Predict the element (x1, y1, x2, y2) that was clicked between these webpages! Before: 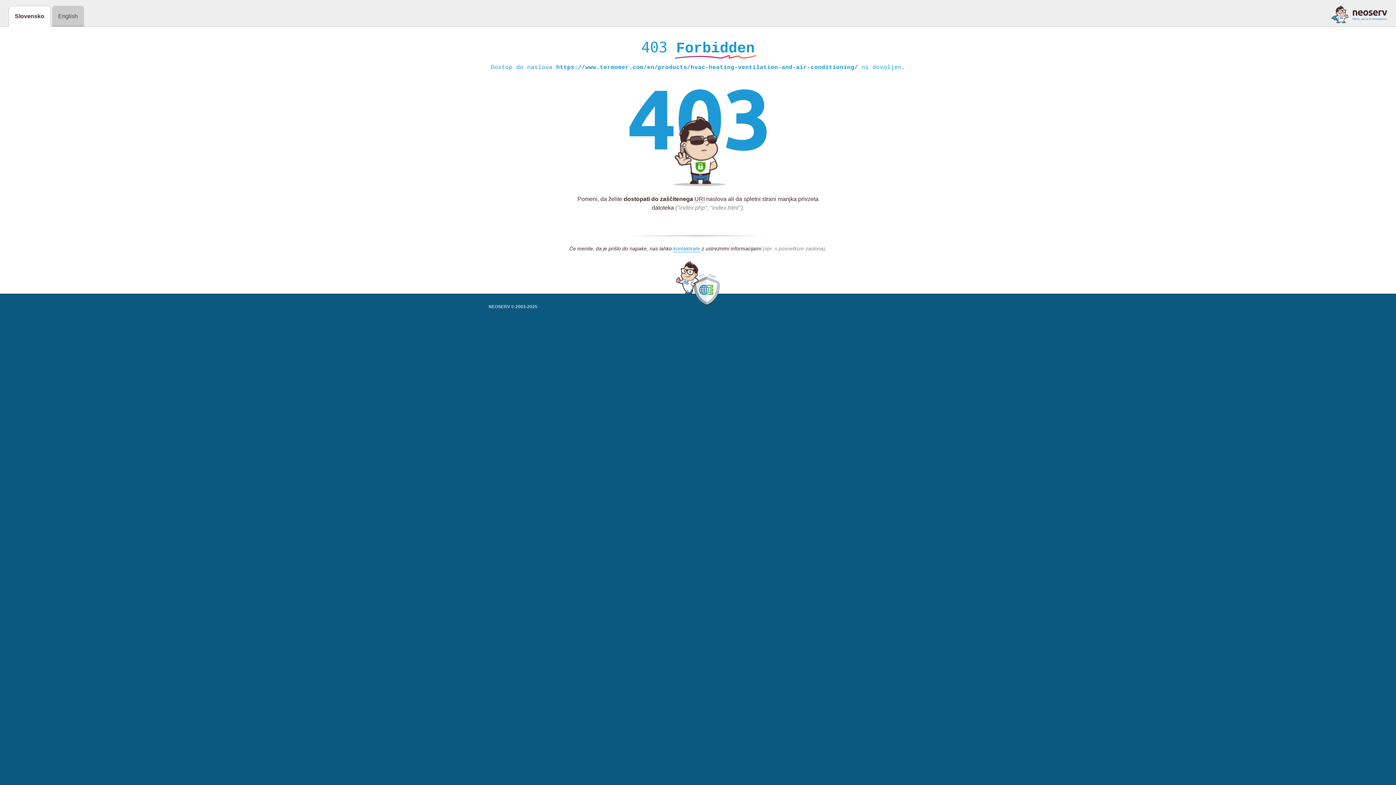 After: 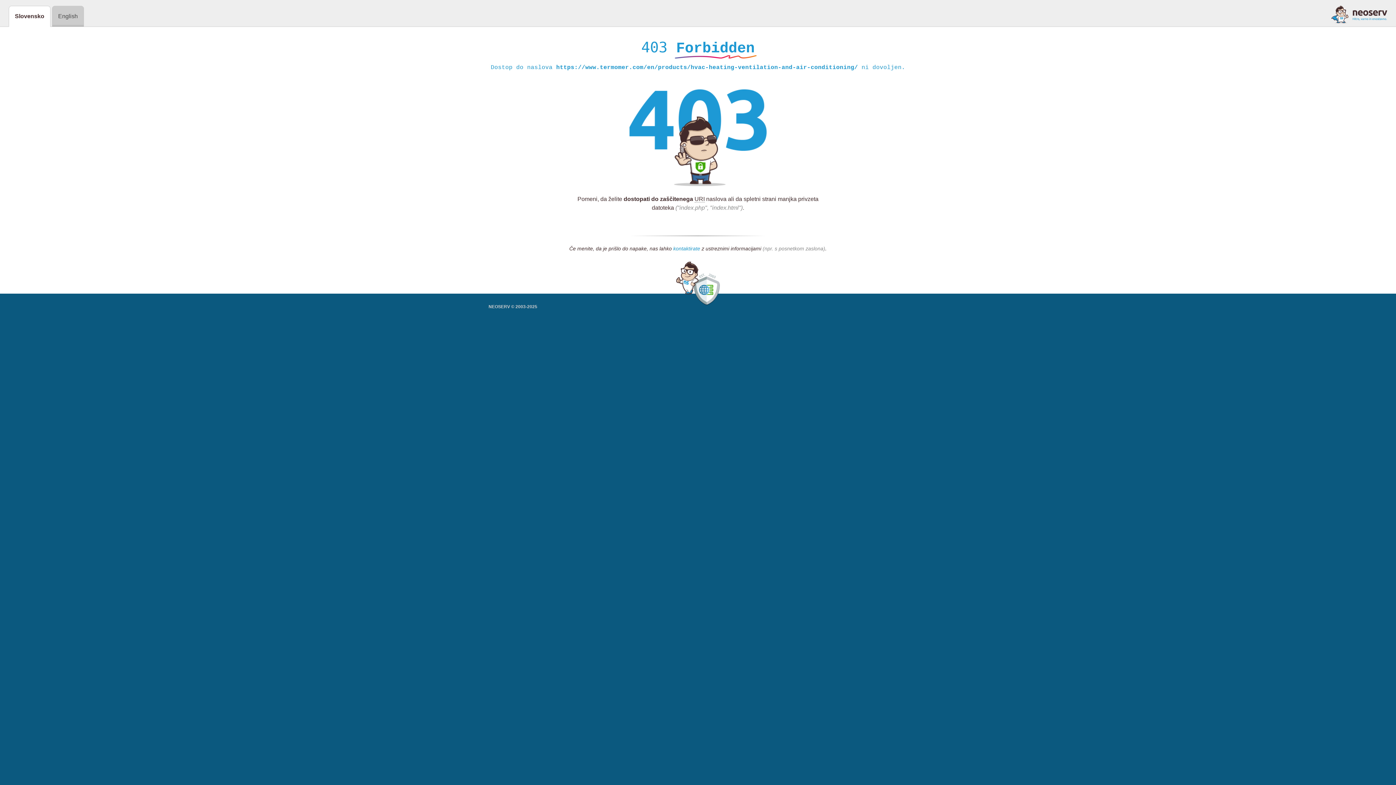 Action: label: kontaktirate bbox: (673, 245, 700, 252)